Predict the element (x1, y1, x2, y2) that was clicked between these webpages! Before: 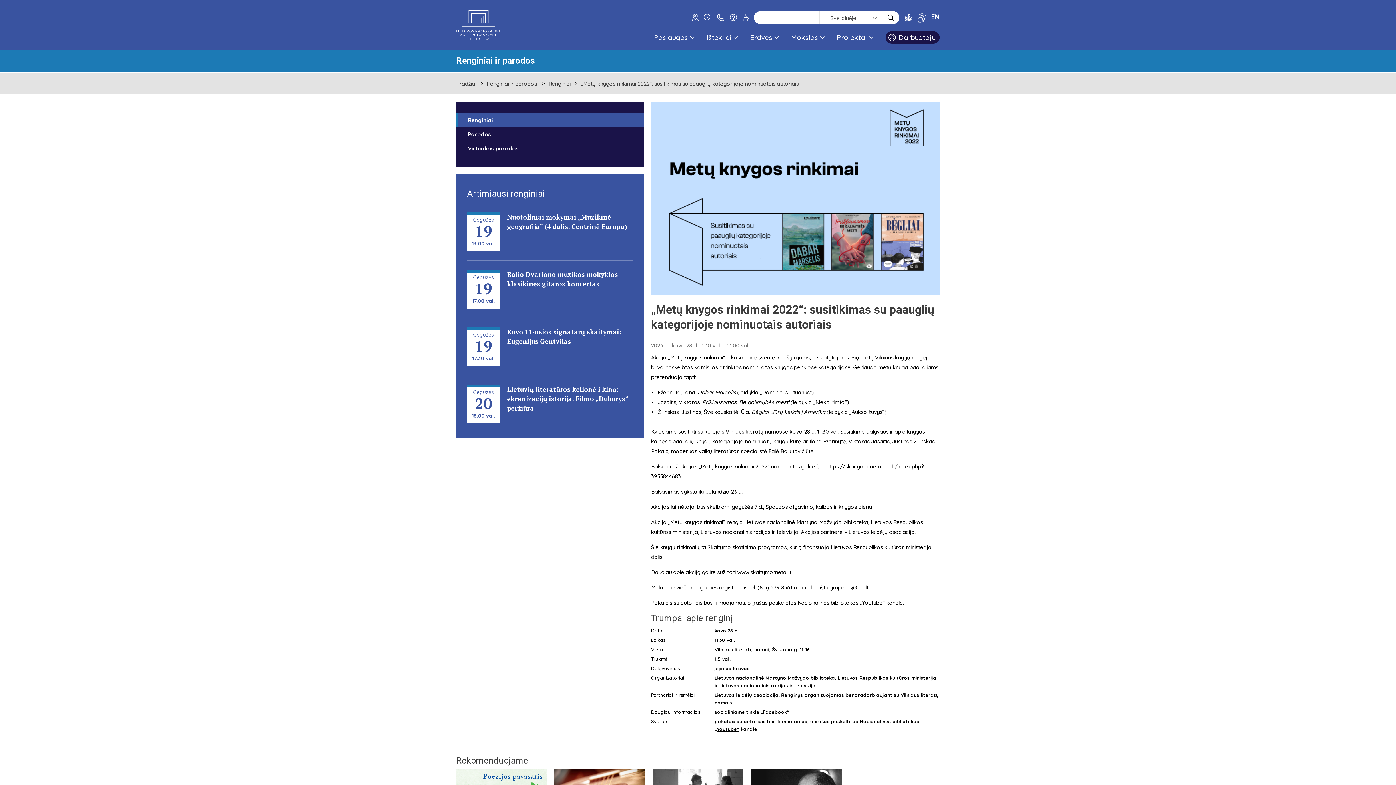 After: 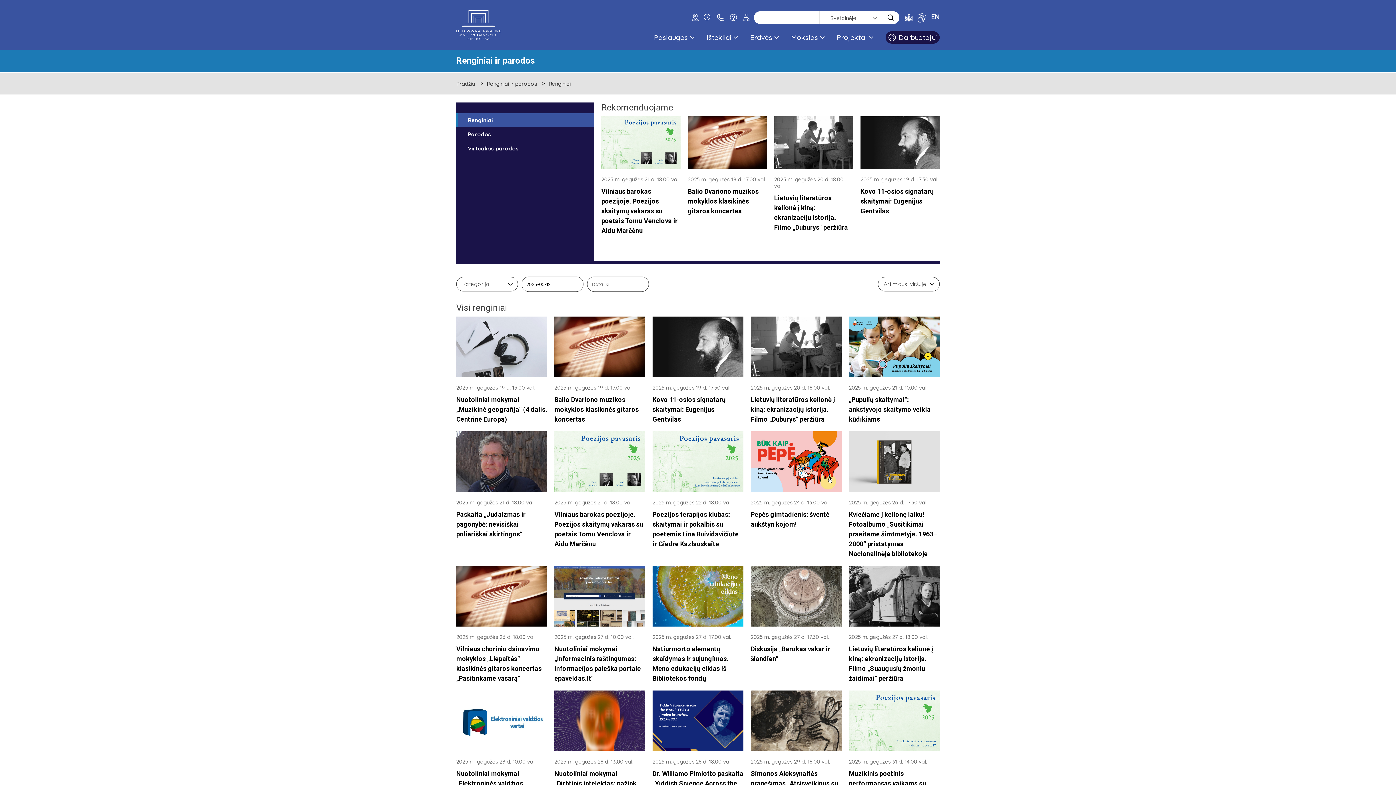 Action: bbox: (486, 80, 537, 87) label: Renginiai ir parodos